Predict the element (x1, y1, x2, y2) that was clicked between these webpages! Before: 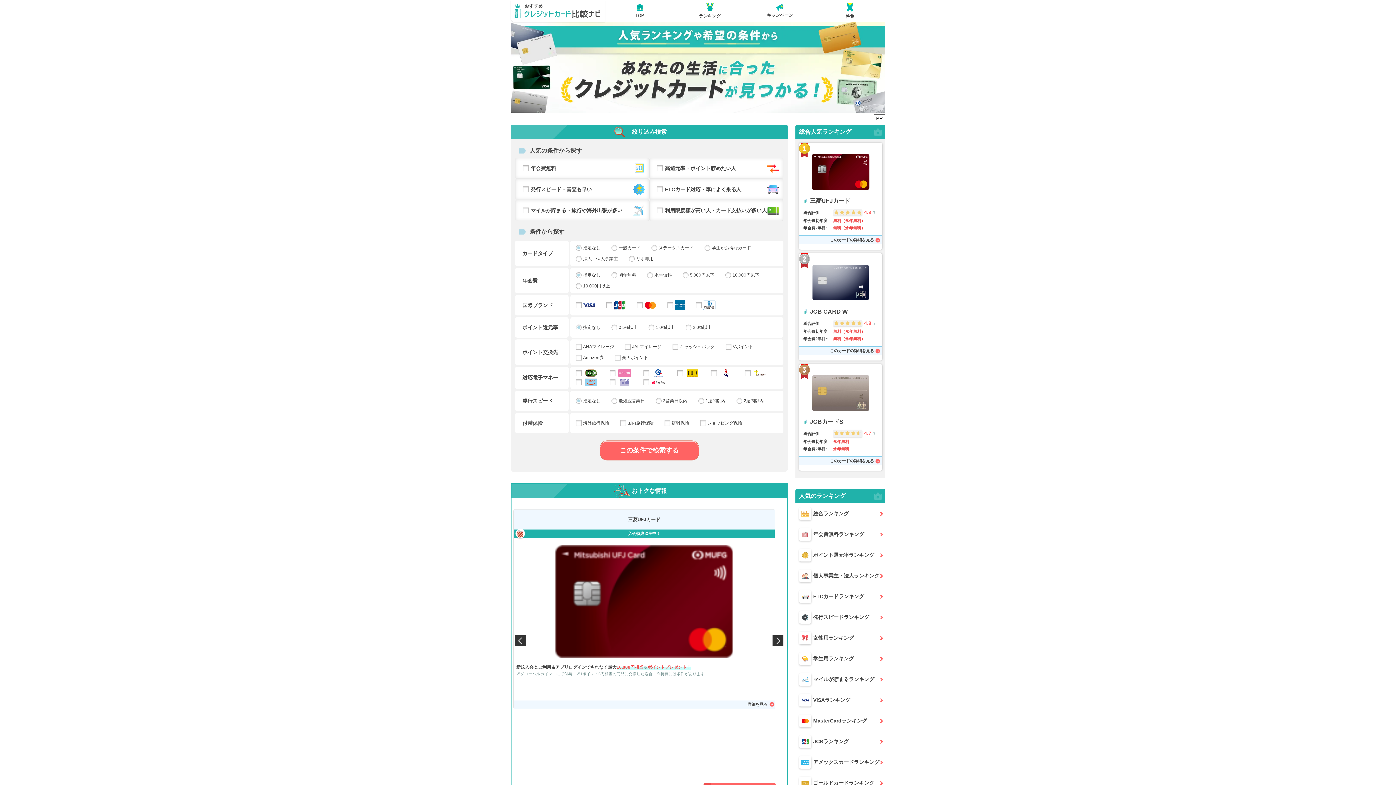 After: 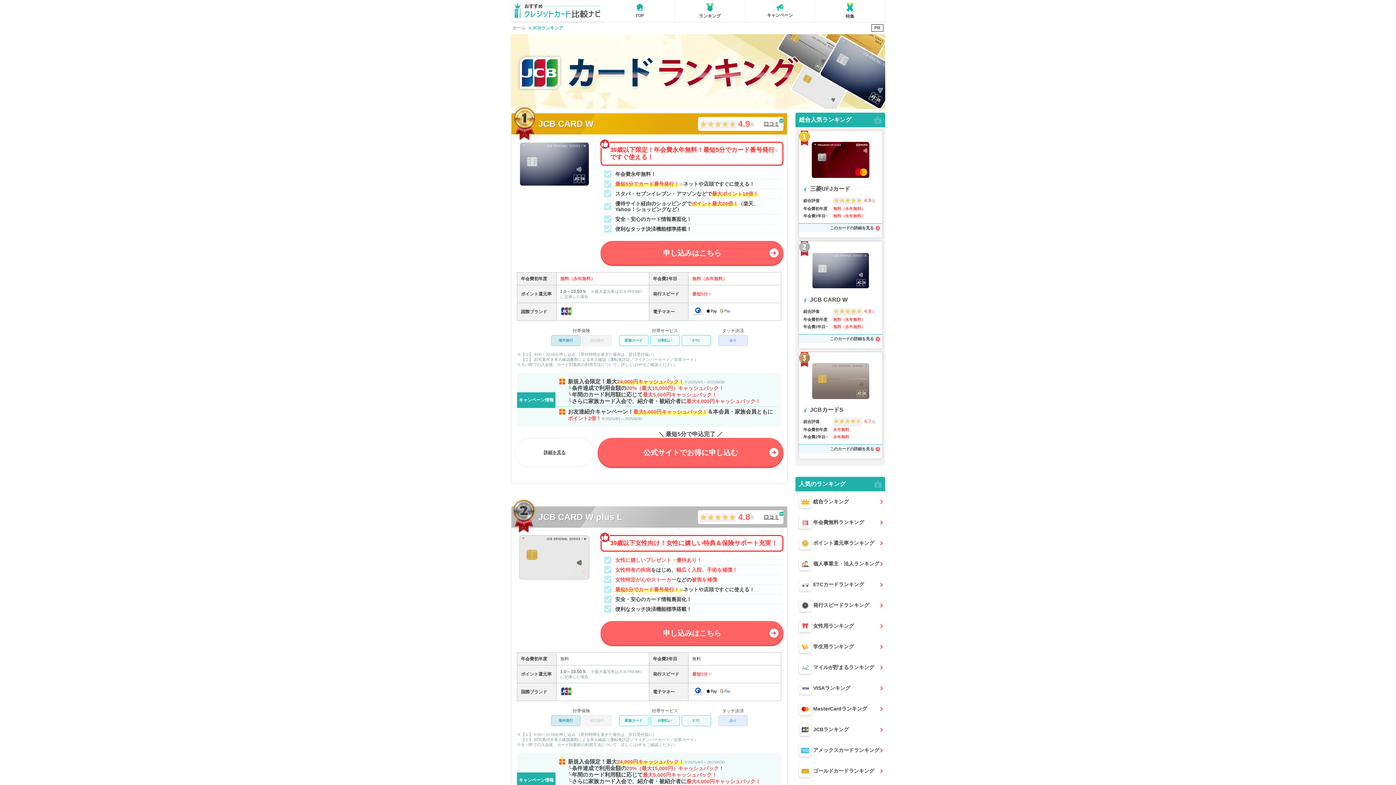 Action: bbox: (813, 731, 885, 752) label: JCBランキング